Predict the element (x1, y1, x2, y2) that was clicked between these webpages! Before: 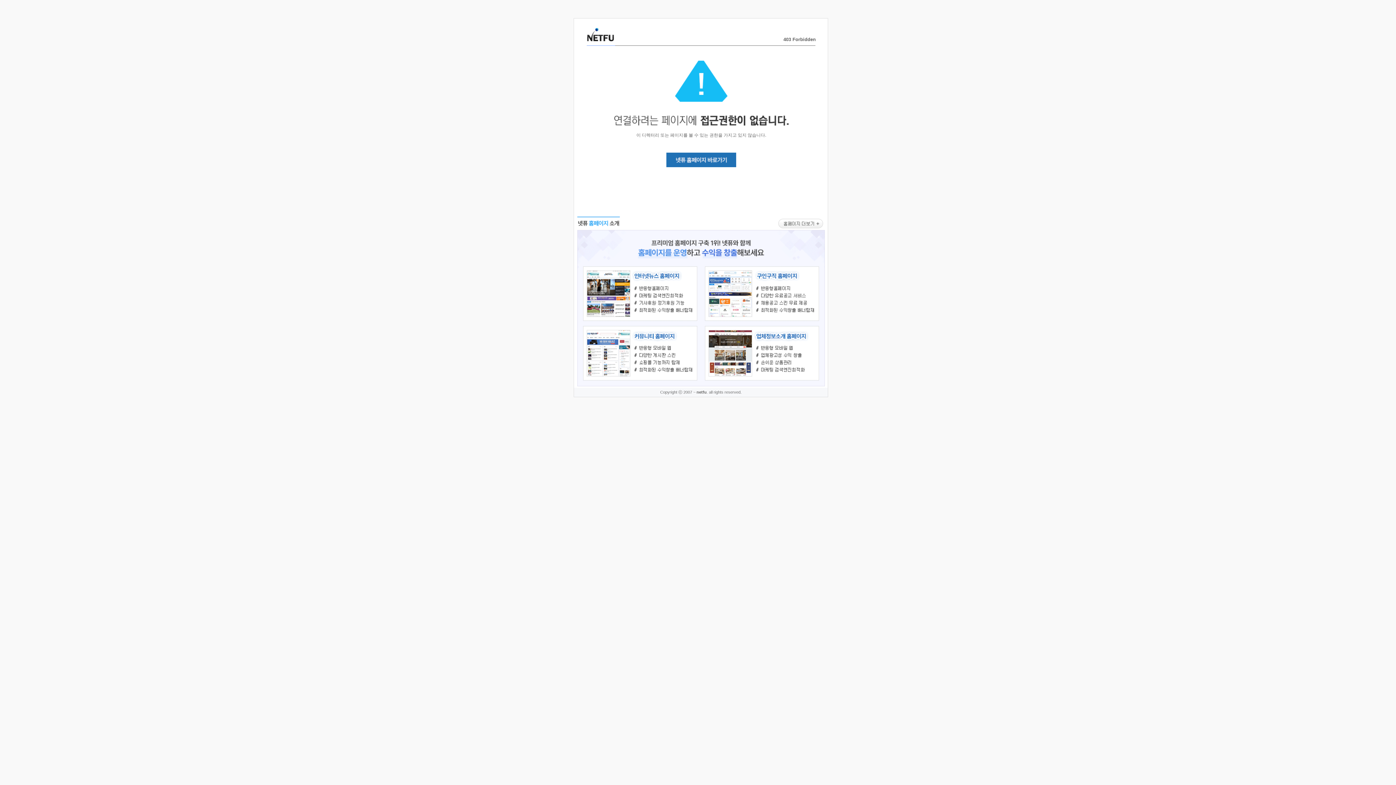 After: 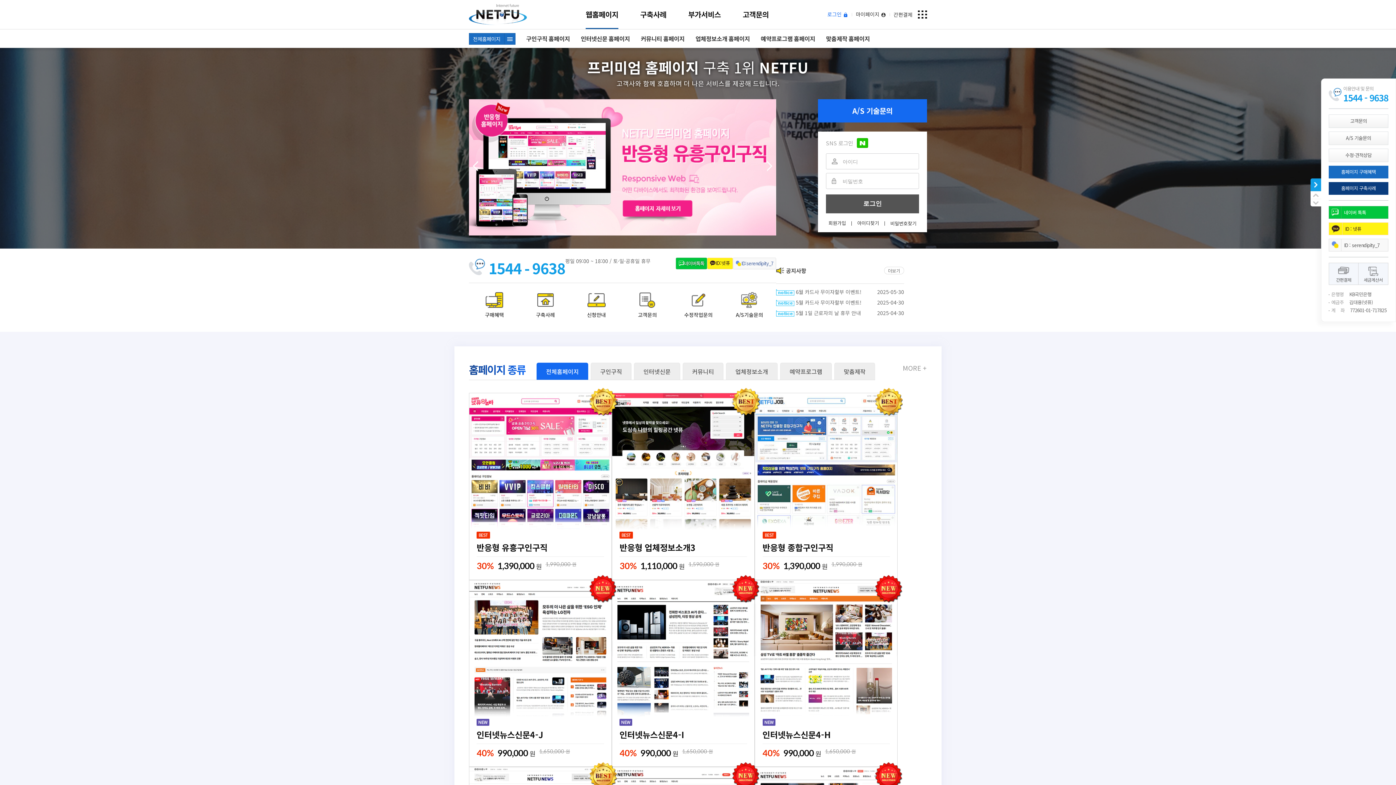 Action: bbox: (586, 35, 614, 43)